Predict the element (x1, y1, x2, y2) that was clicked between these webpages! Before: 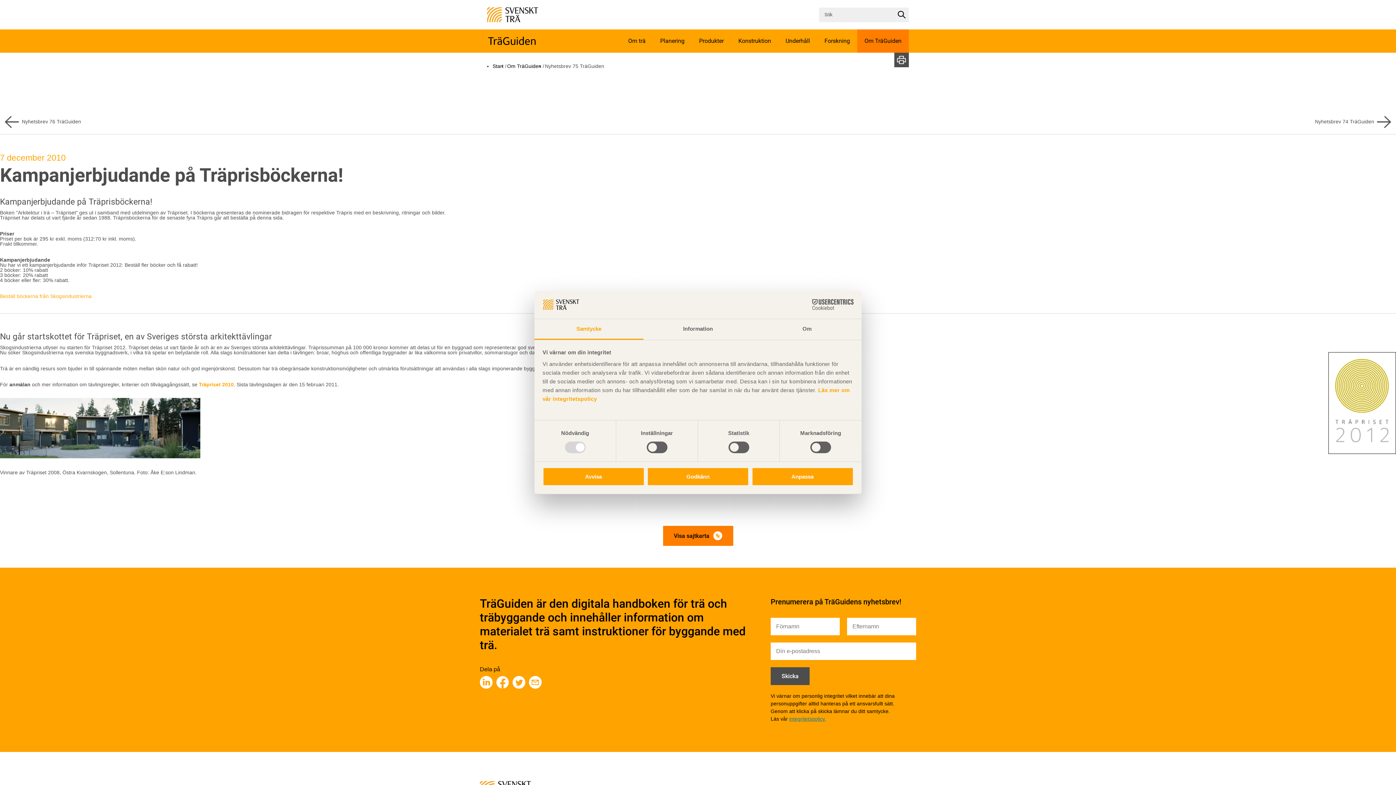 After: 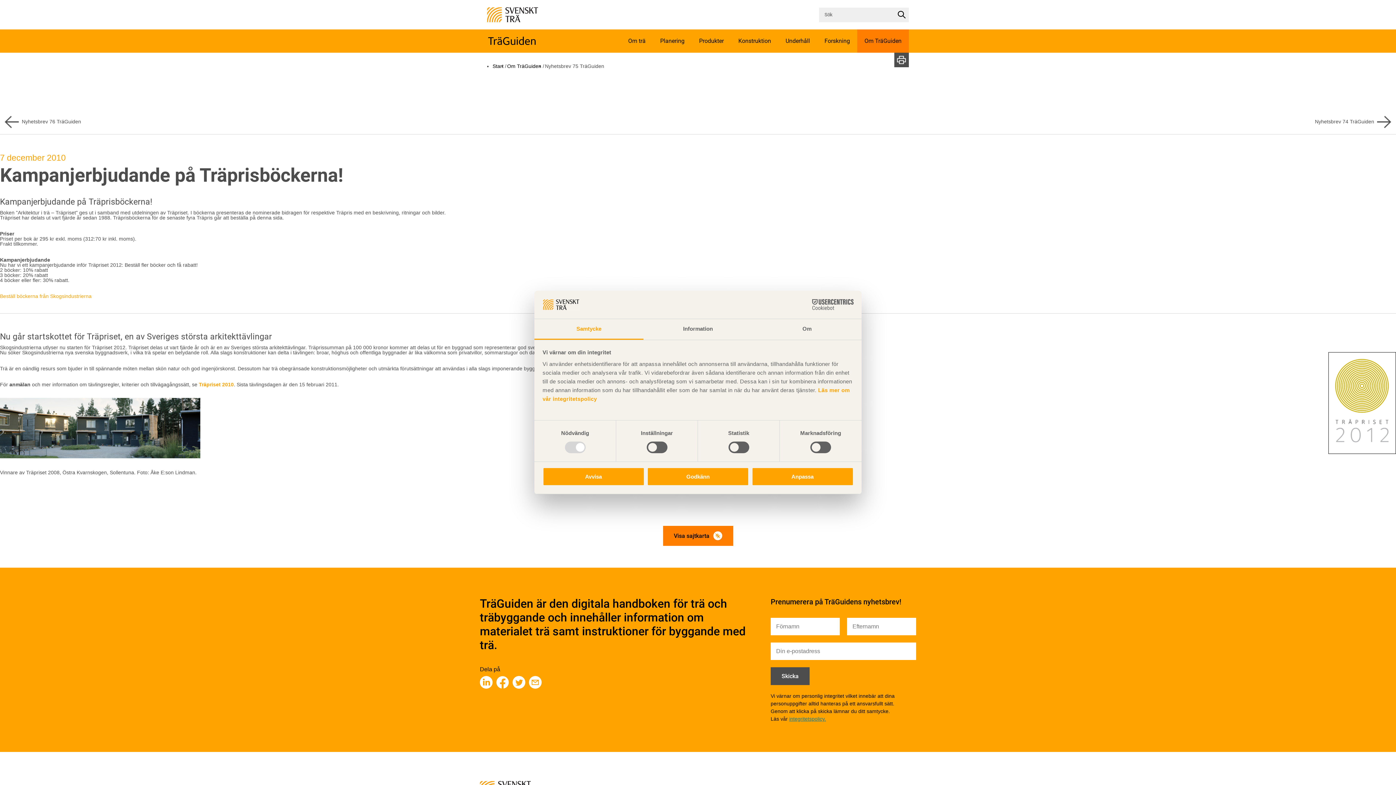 Action: label: integritetspolicy. bbox: (789, 716, 826, 722)